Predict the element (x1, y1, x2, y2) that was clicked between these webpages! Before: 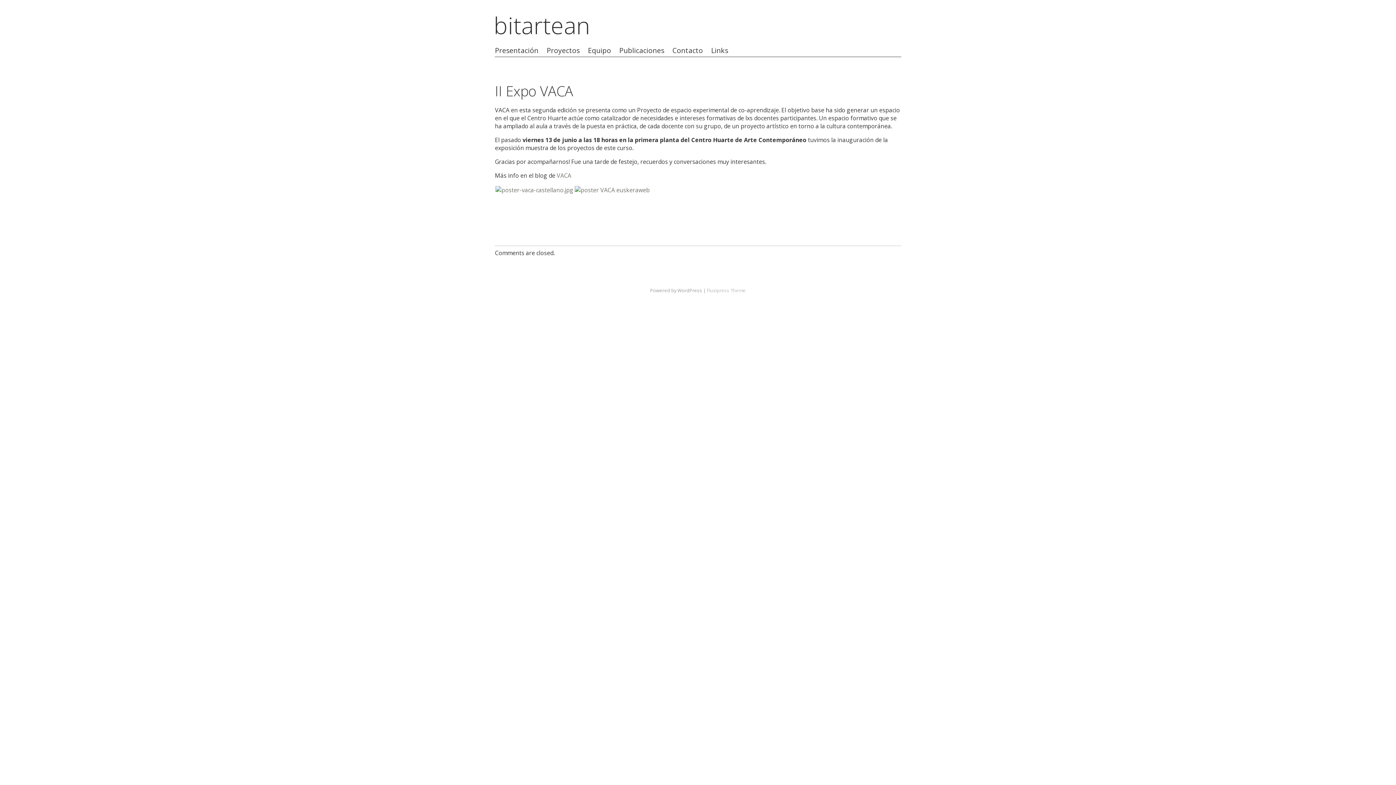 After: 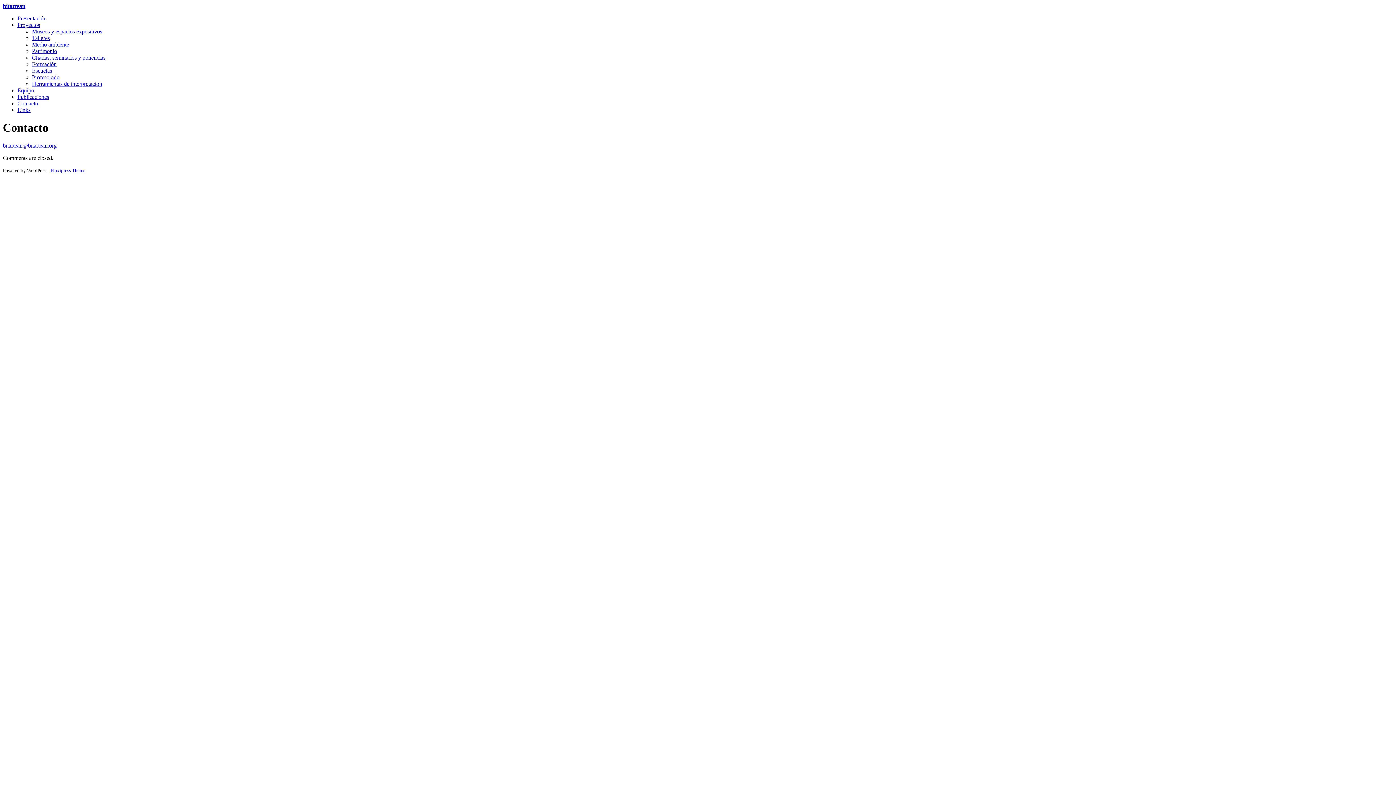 Action: label: Contacto bbox: (672, 46, 703, 56)